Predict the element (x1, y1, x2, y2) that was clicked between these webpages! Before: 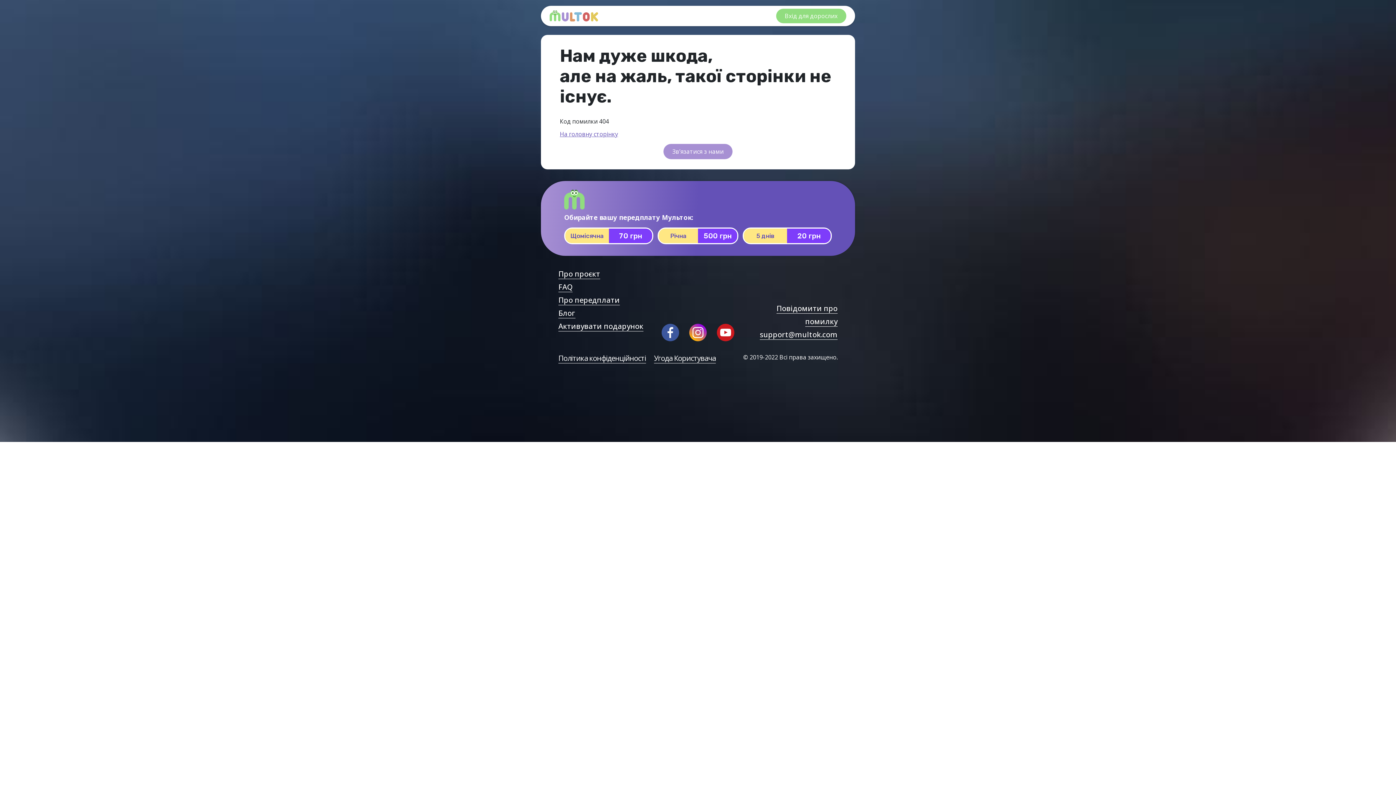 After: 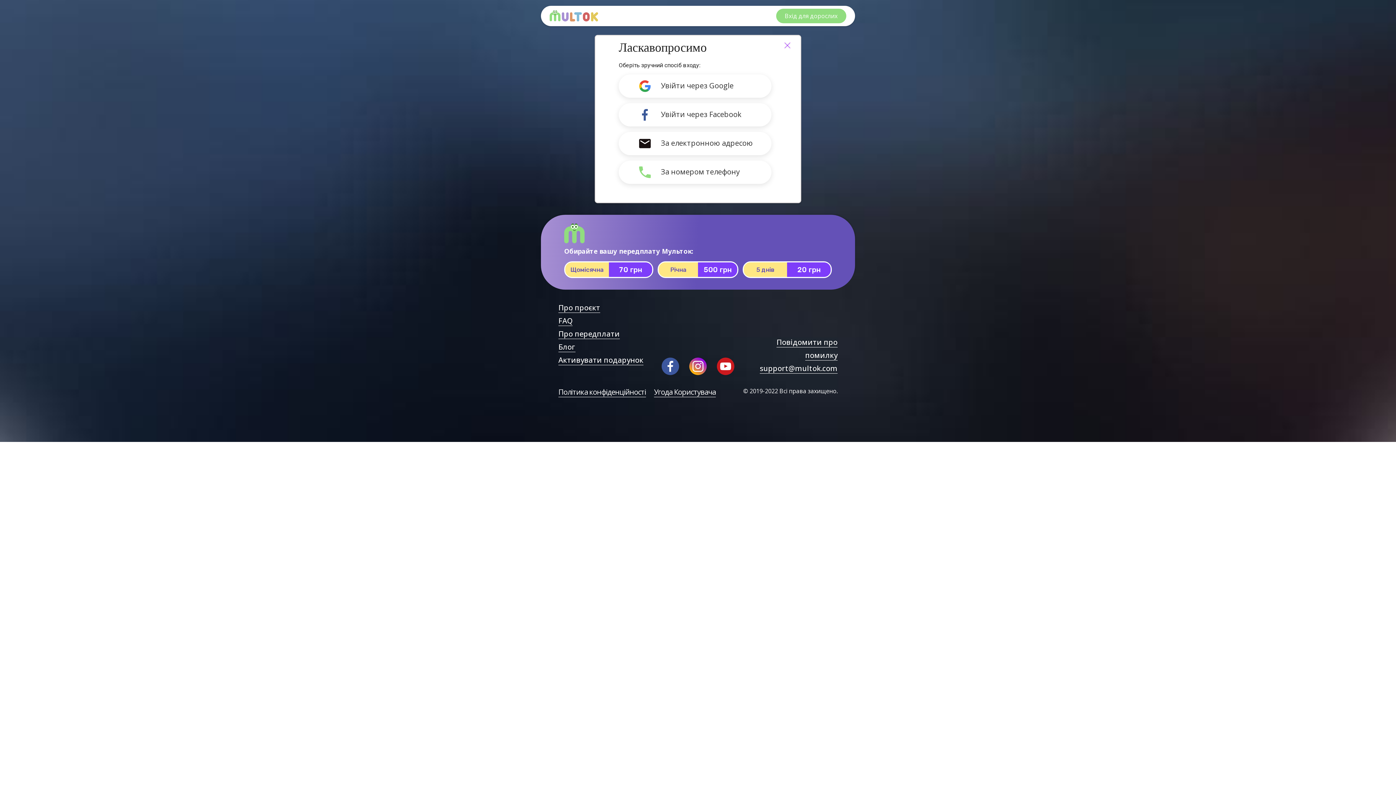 Action: label: 5 днів
20 грн bbox: (742, 227, 831, 244)